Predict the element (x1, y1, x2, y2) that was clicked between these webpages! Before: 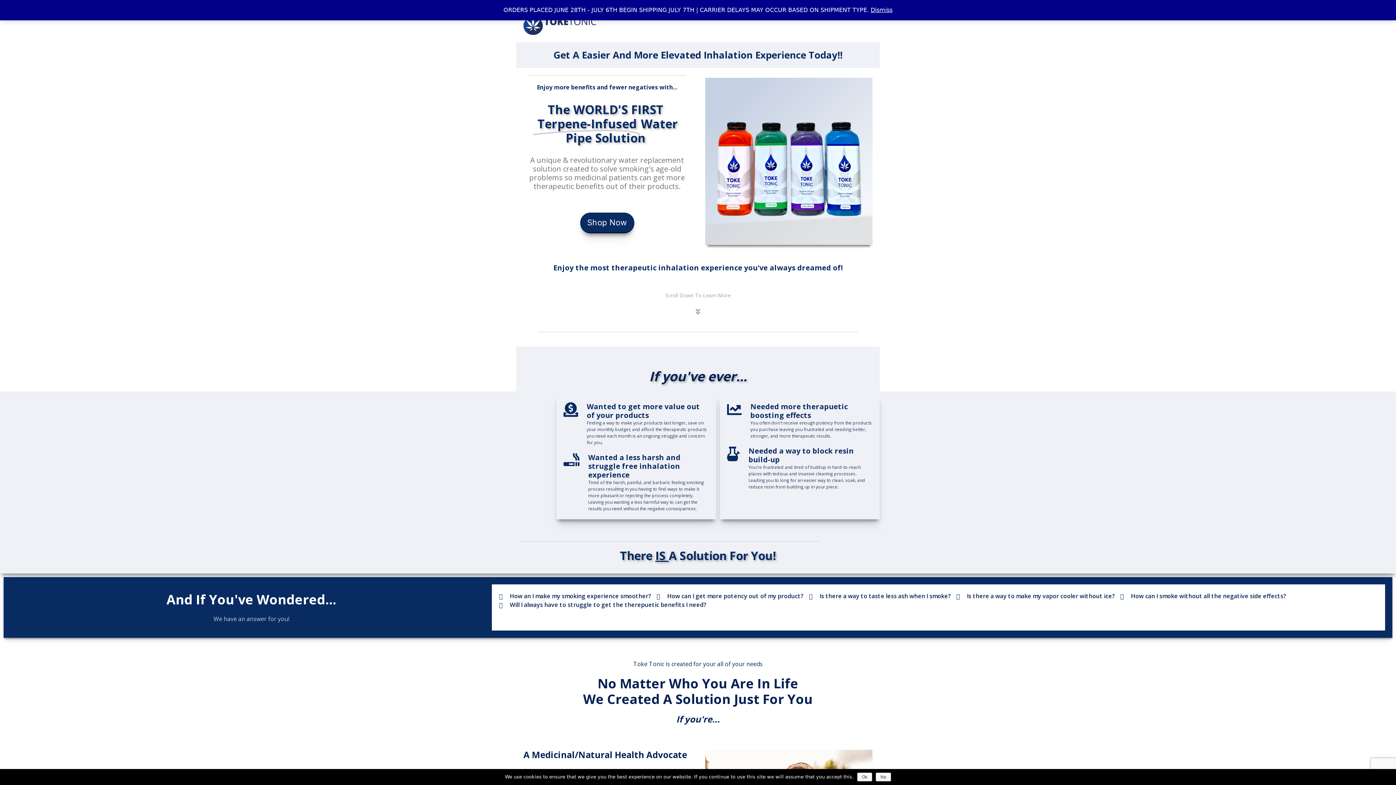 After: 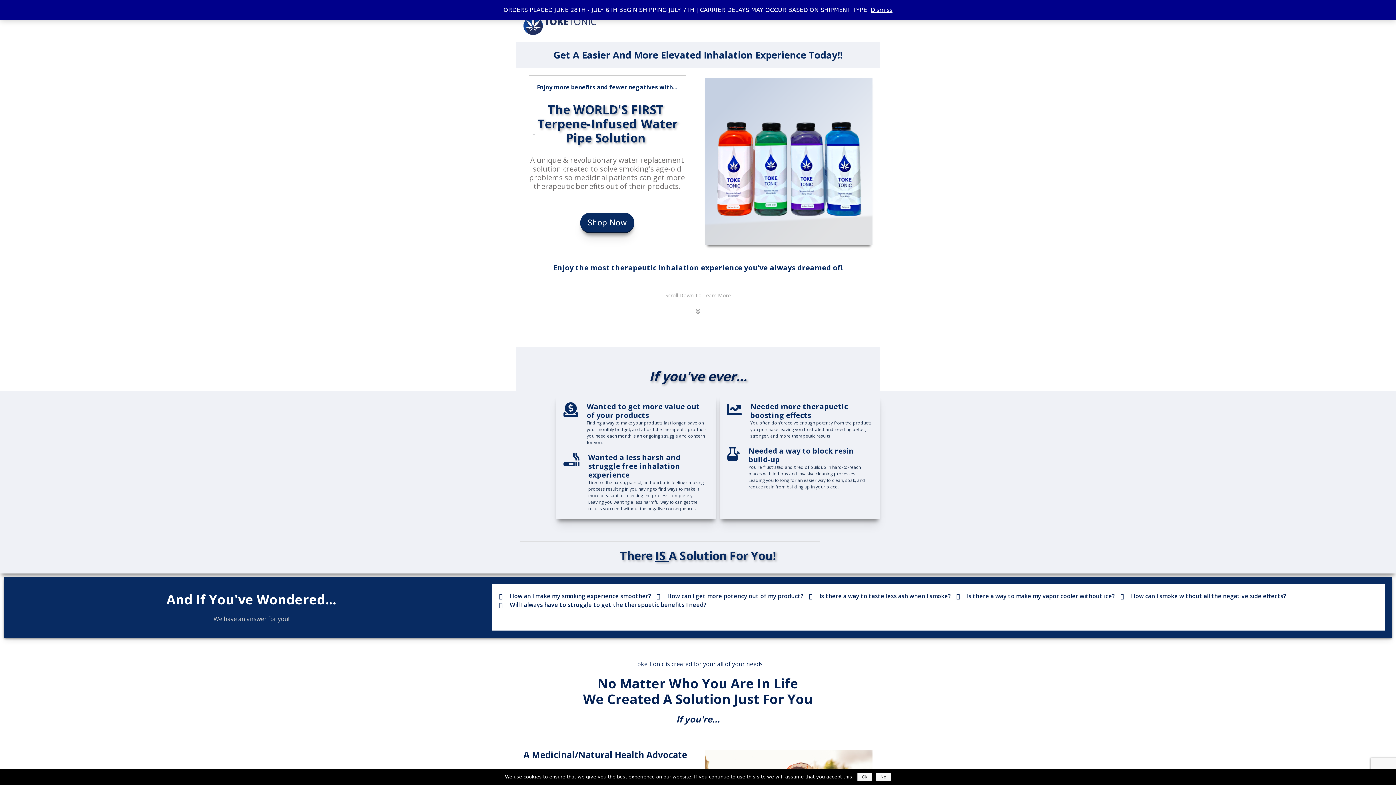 Action: bbox: (705, 77, 872, 245)